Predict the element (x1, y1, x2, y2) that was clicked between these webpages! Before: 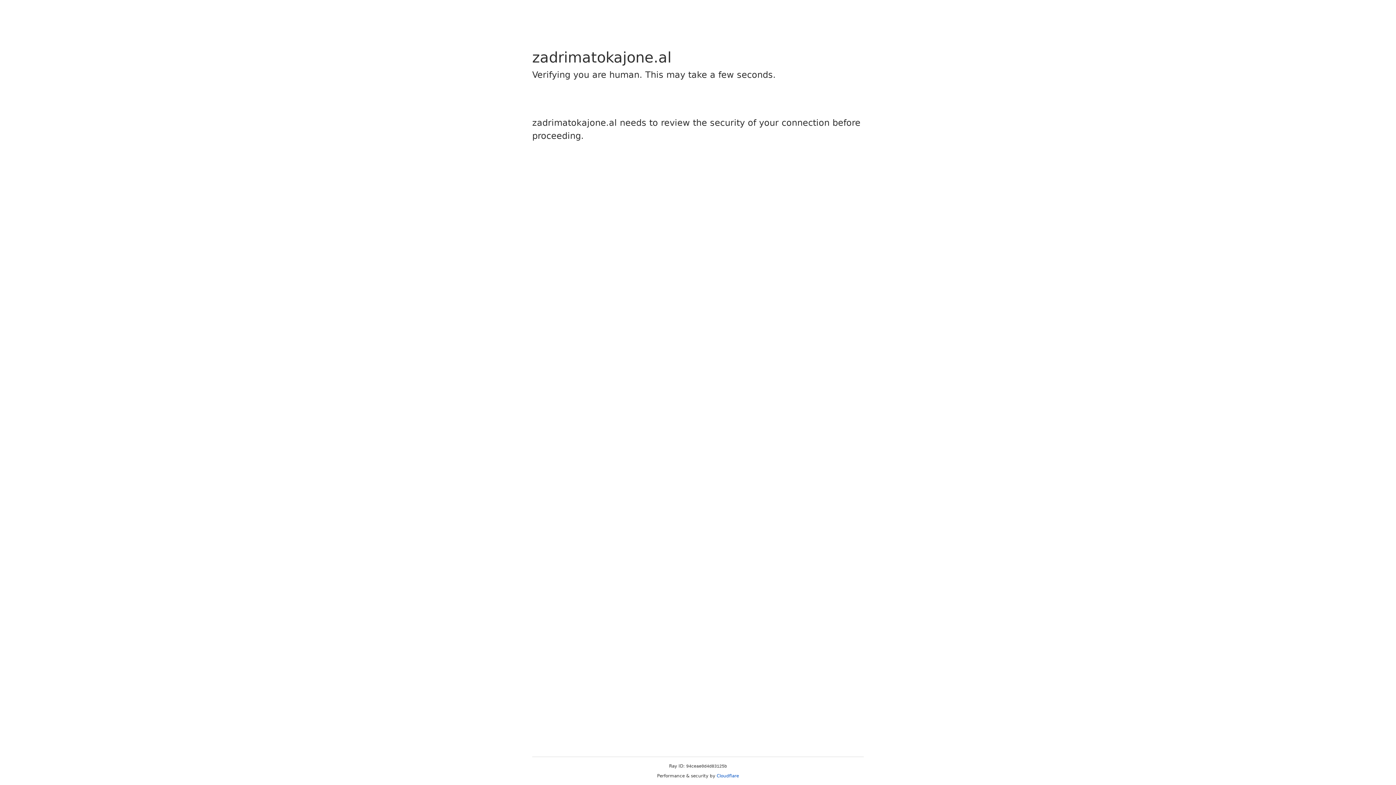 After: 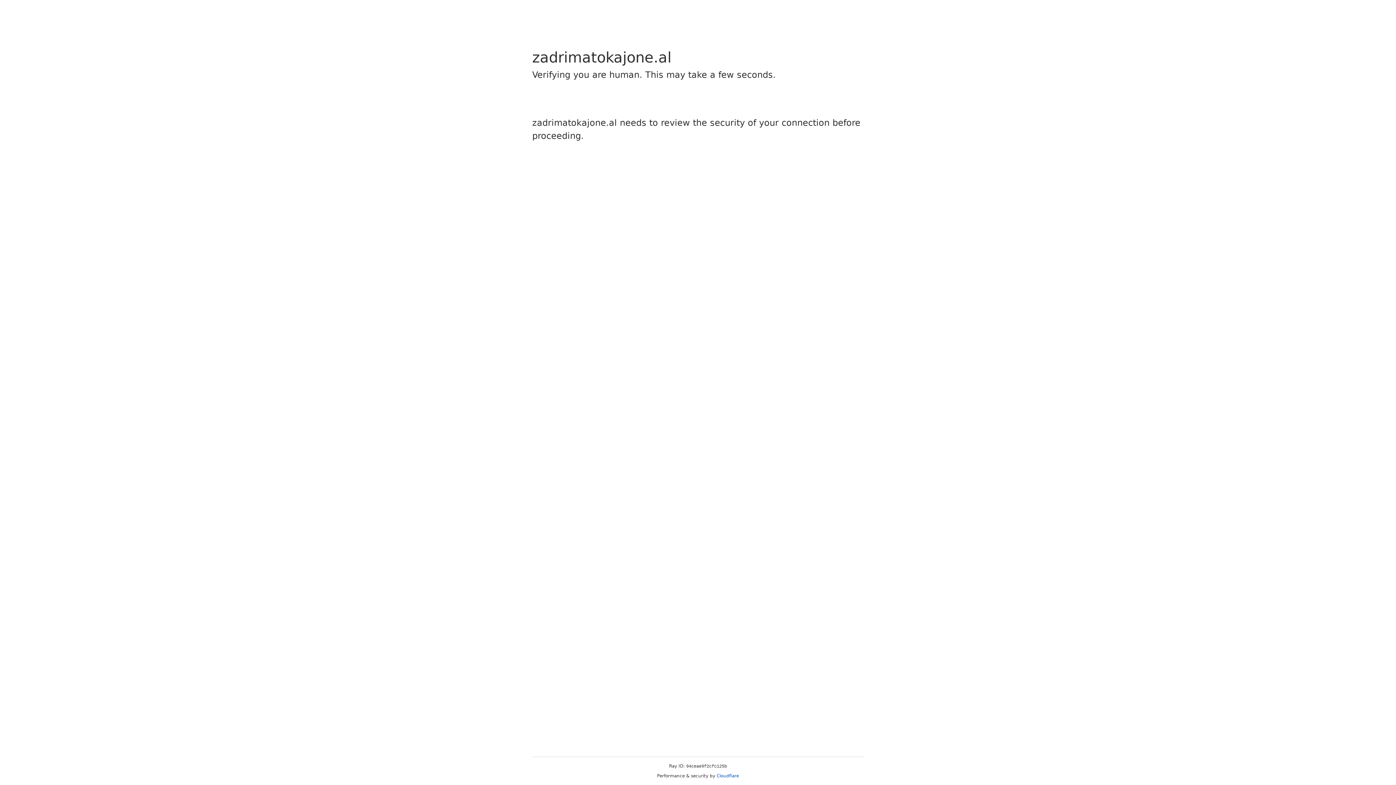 Action: bbox: (716, 773, 739, 778) label: Cloudflare